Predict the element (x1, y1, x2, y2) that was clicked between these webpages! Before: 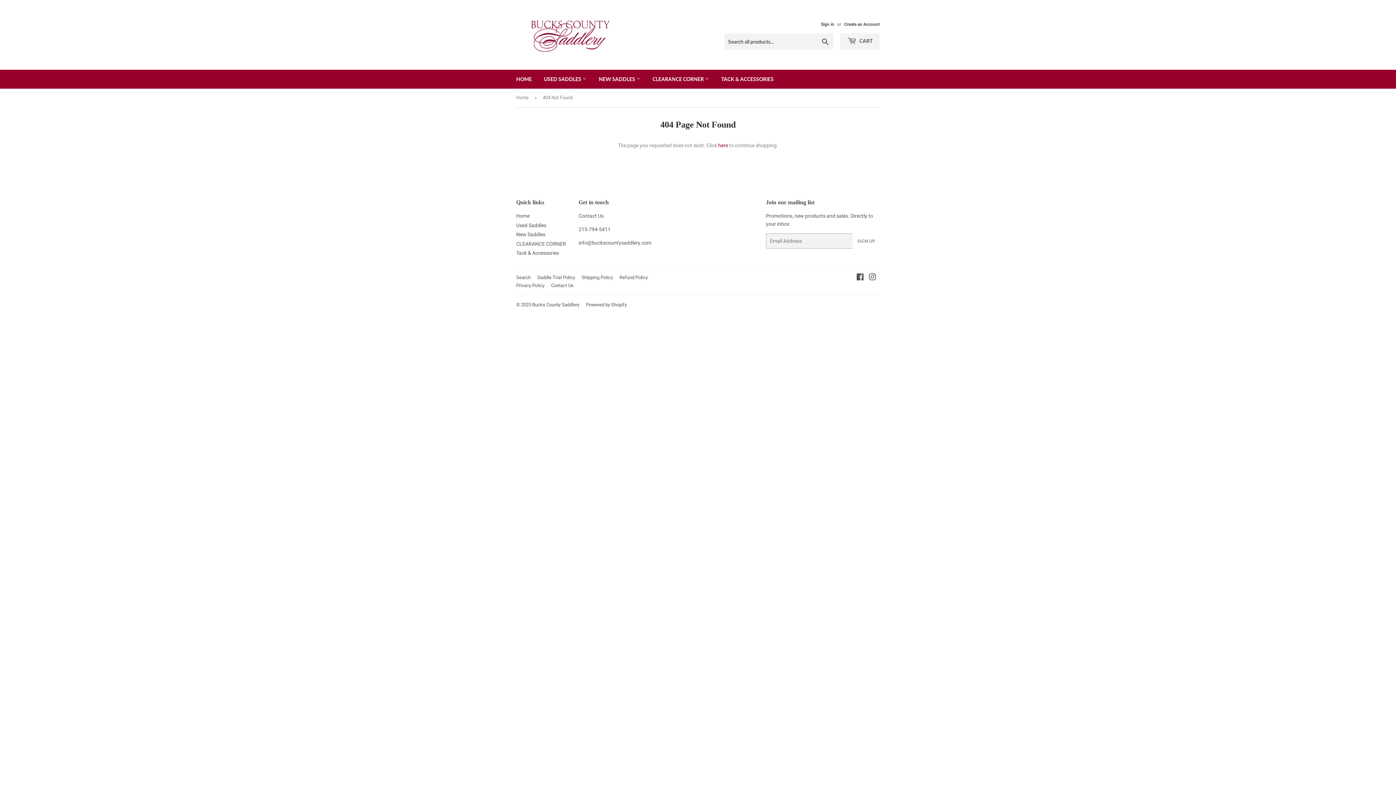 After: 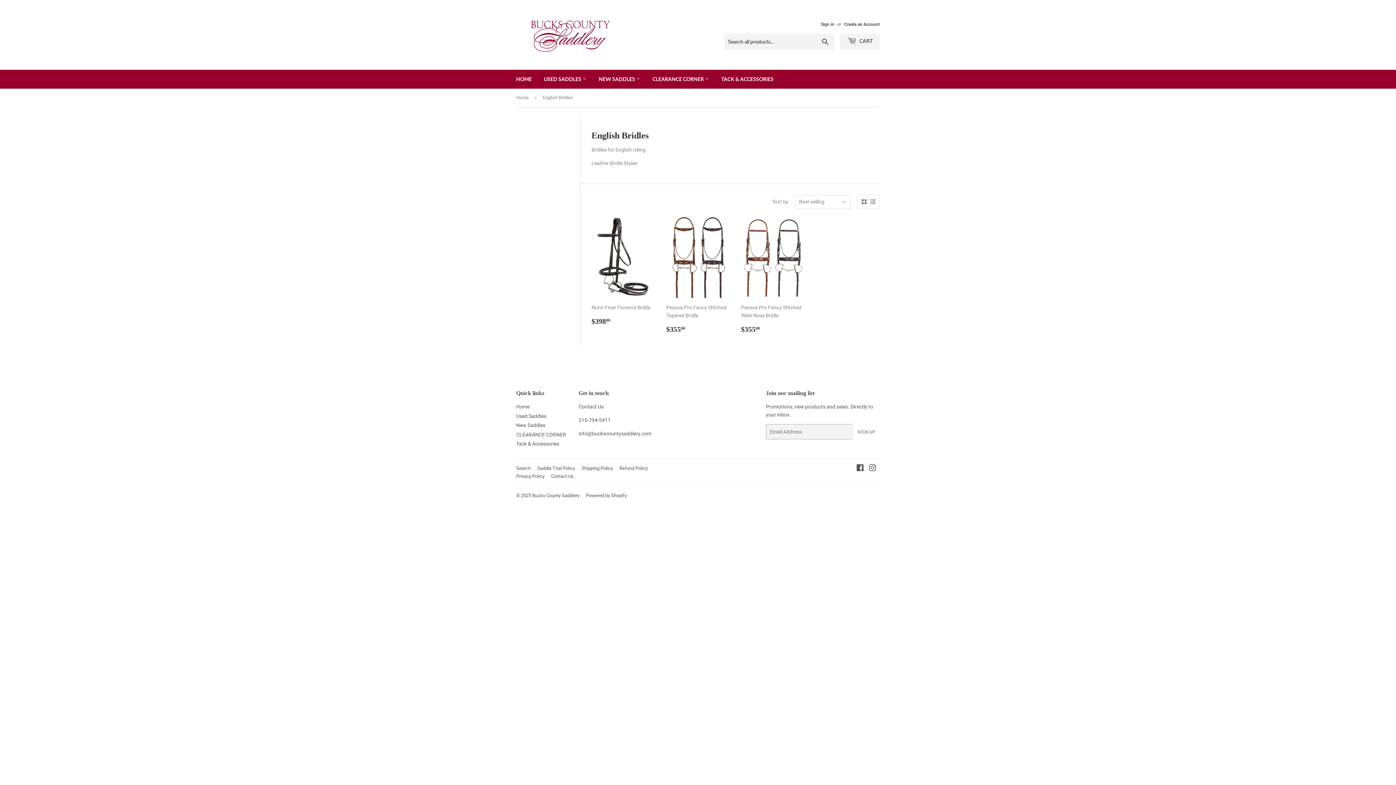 Action: label: Tack & Accessories bbox: (516, 250, 559, 256)